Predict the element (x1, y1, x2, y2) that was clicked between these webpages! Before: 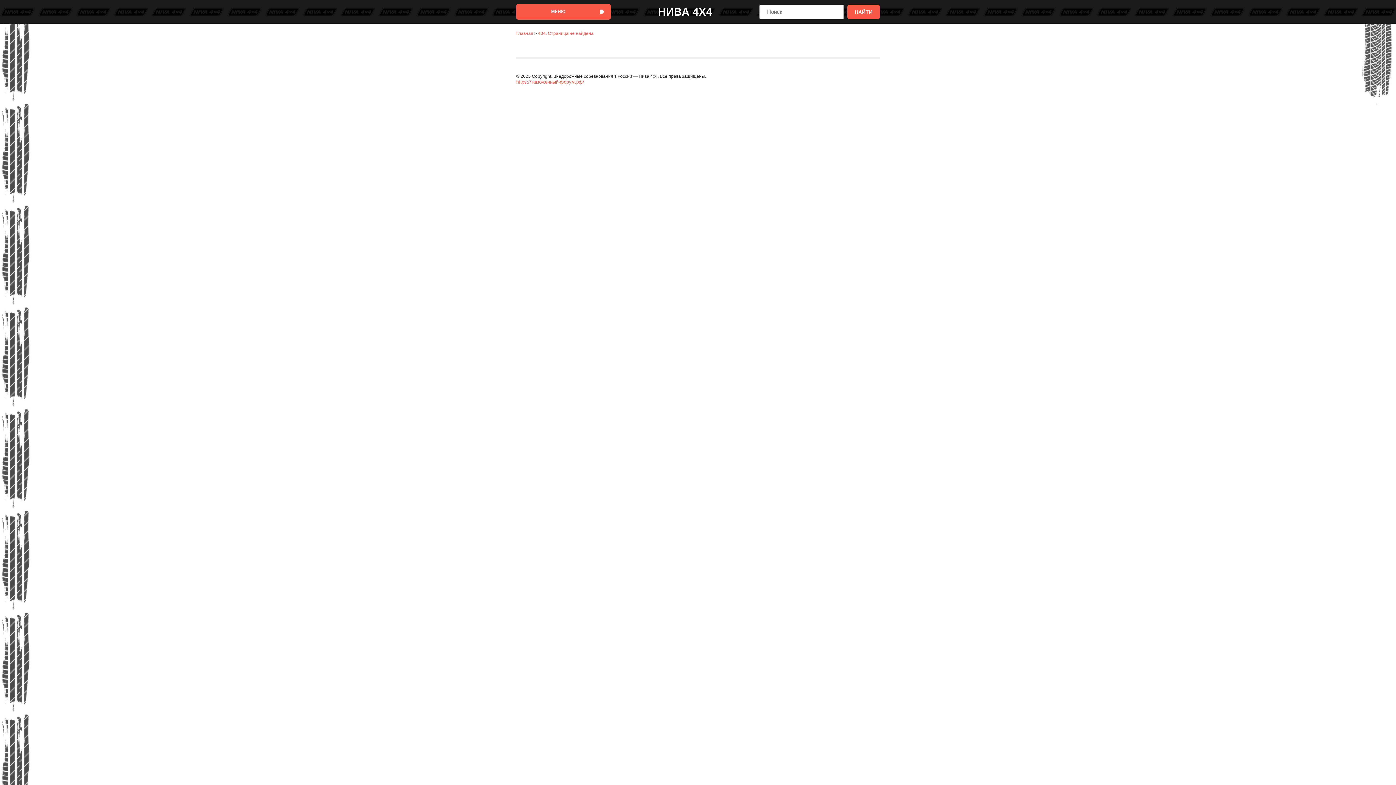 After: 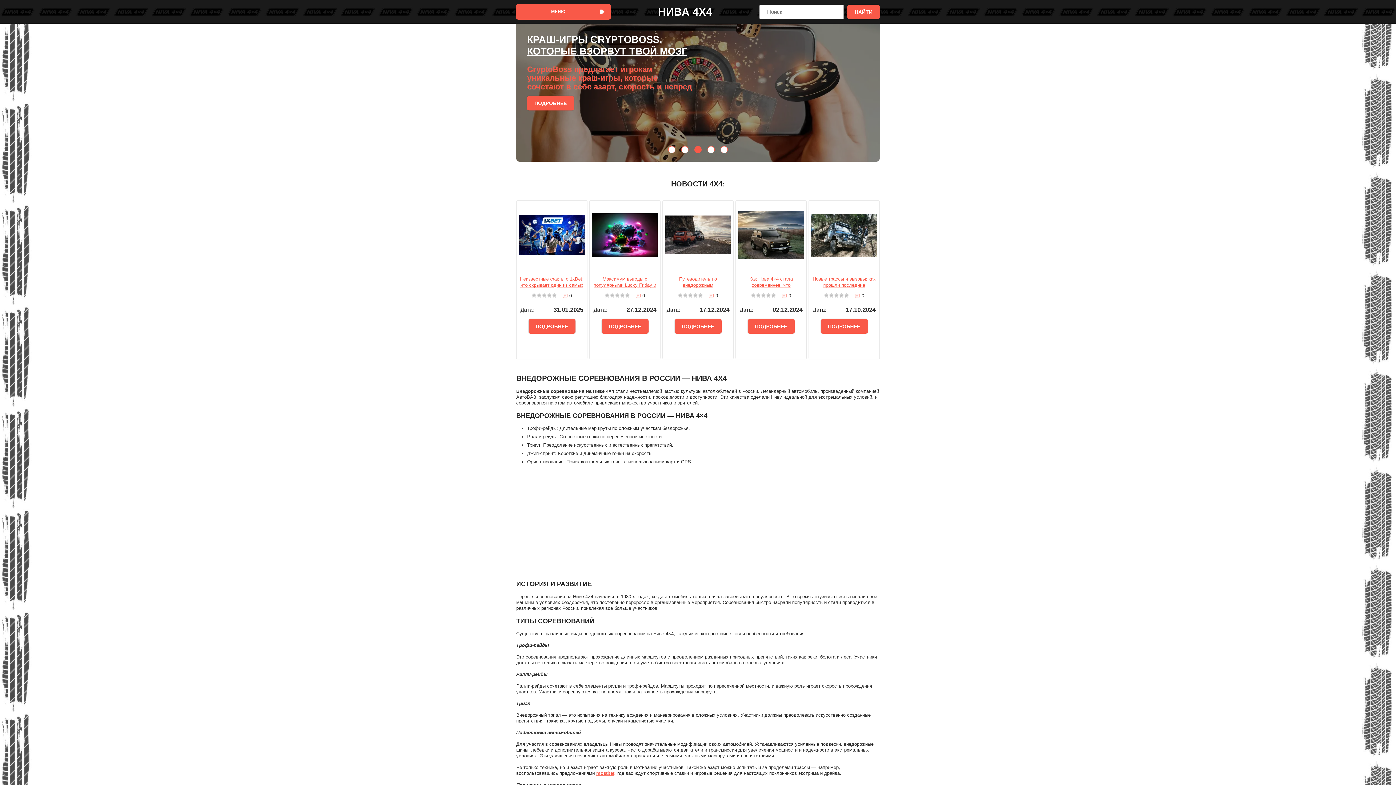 Action: label: НИВА 4Х4 bbox: (658, 5, 712, 17)